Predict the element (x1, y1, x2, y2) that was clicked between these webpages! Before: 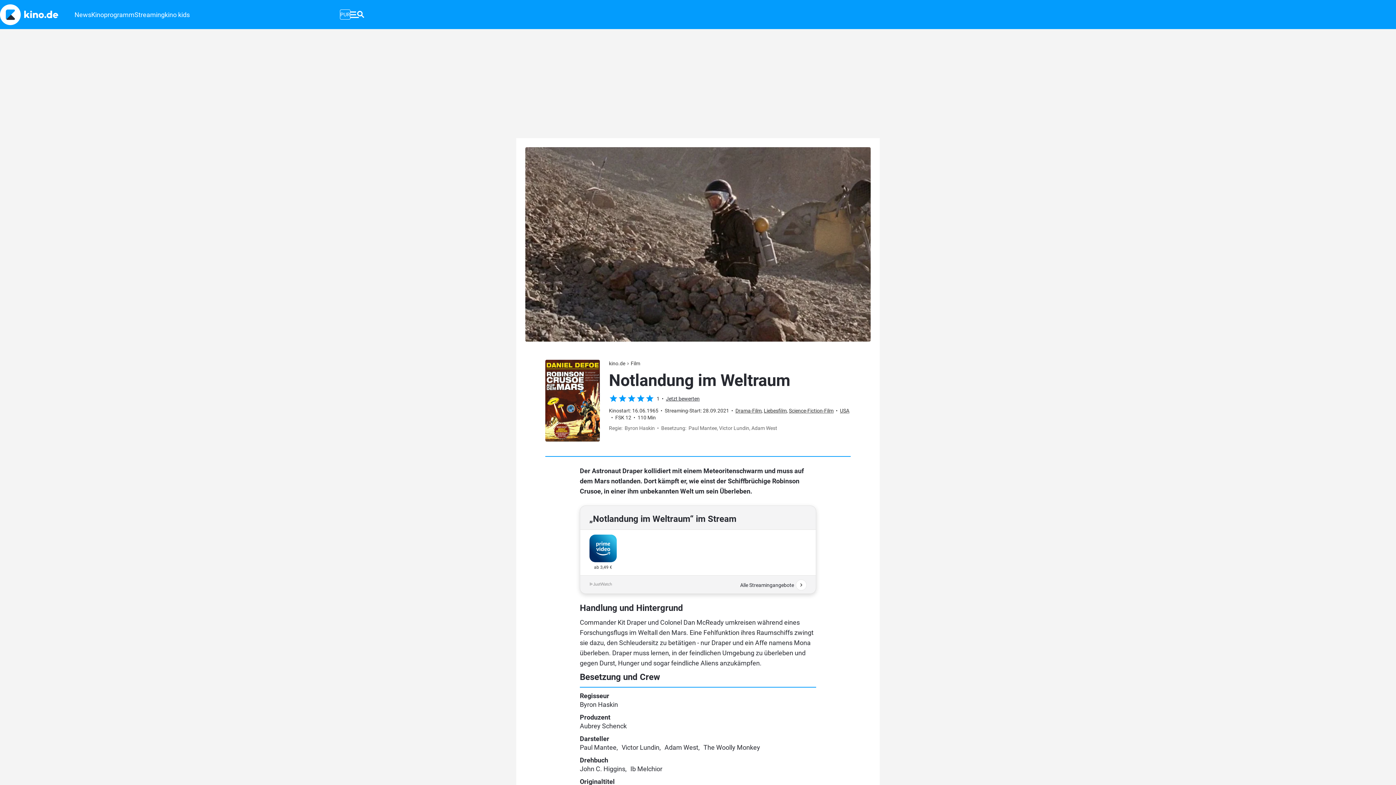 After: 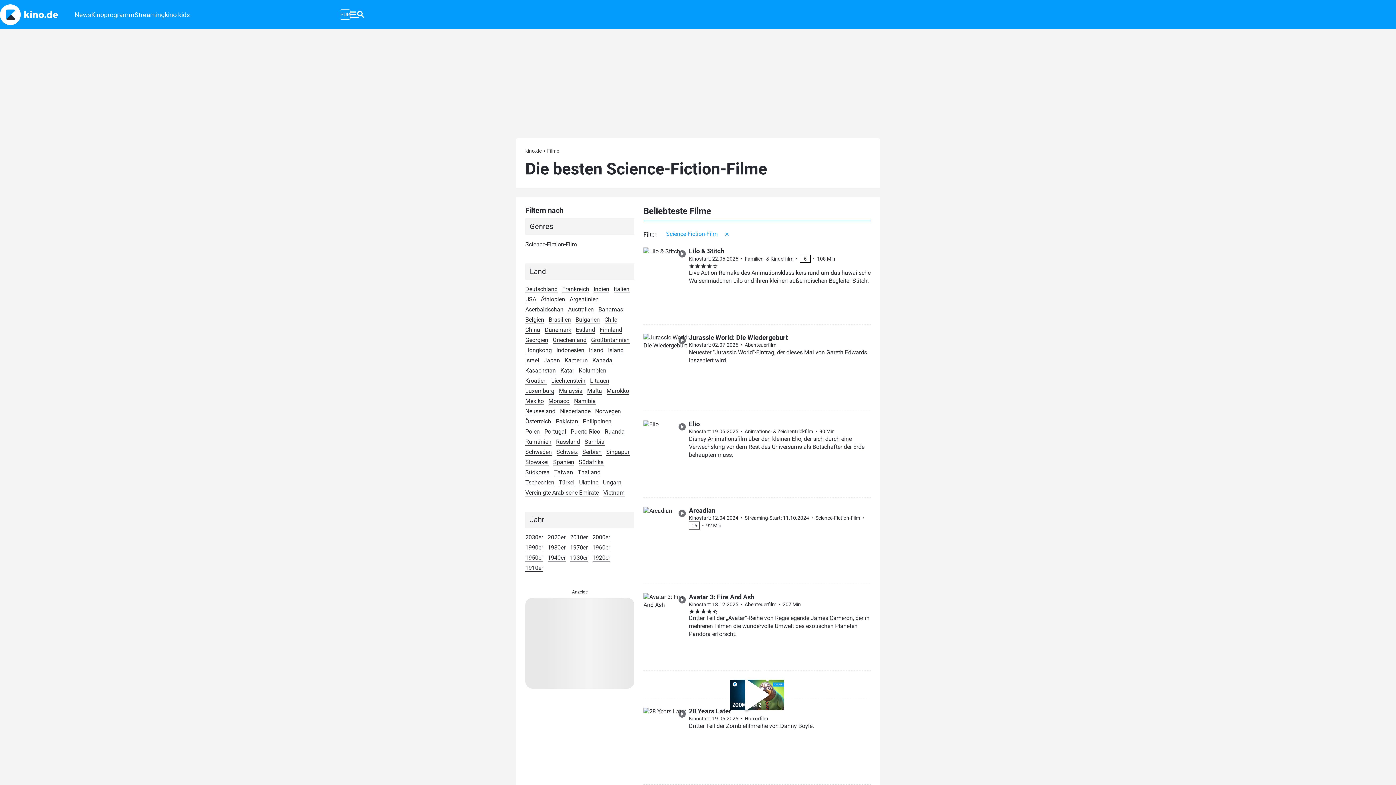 Action: label: Science-Fiction-Film bbox: (789, 407, 833, 413)